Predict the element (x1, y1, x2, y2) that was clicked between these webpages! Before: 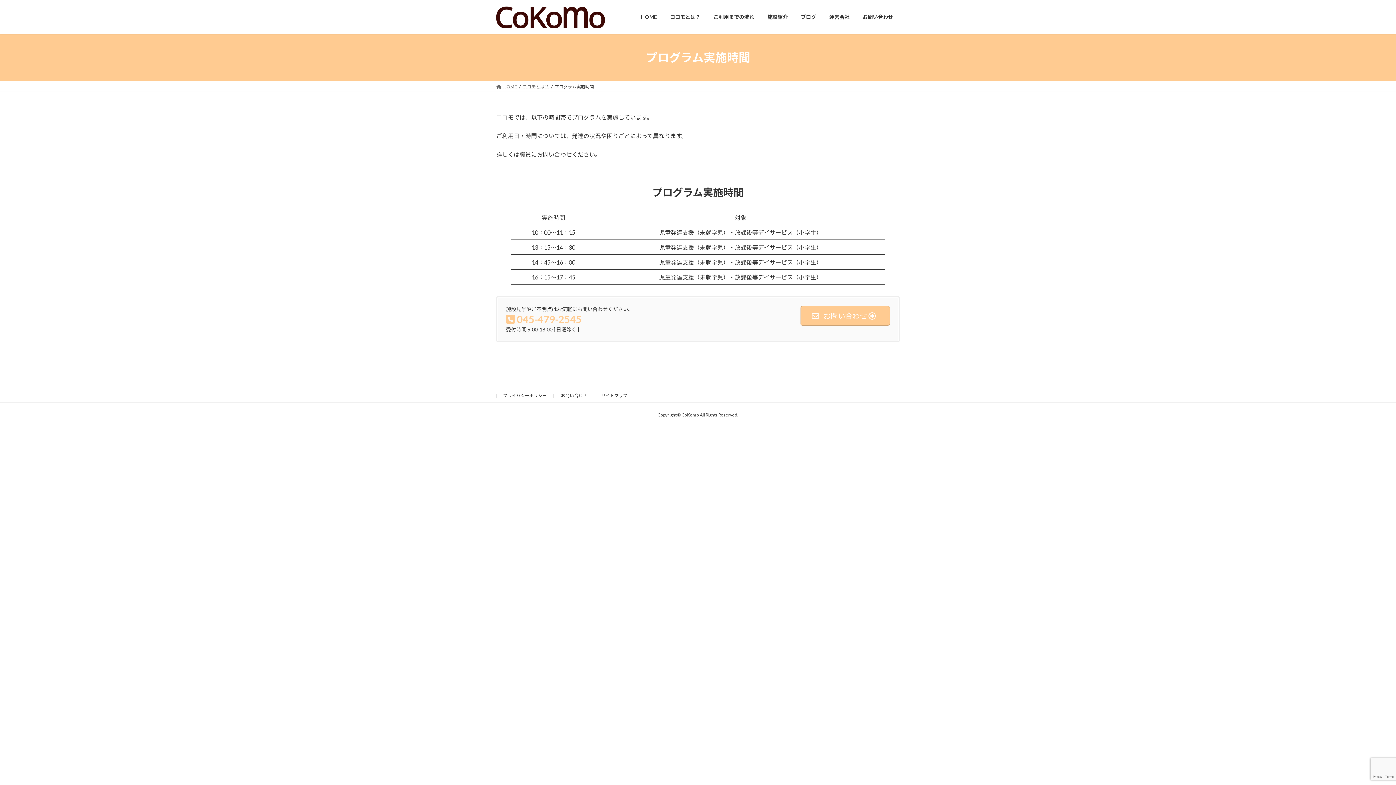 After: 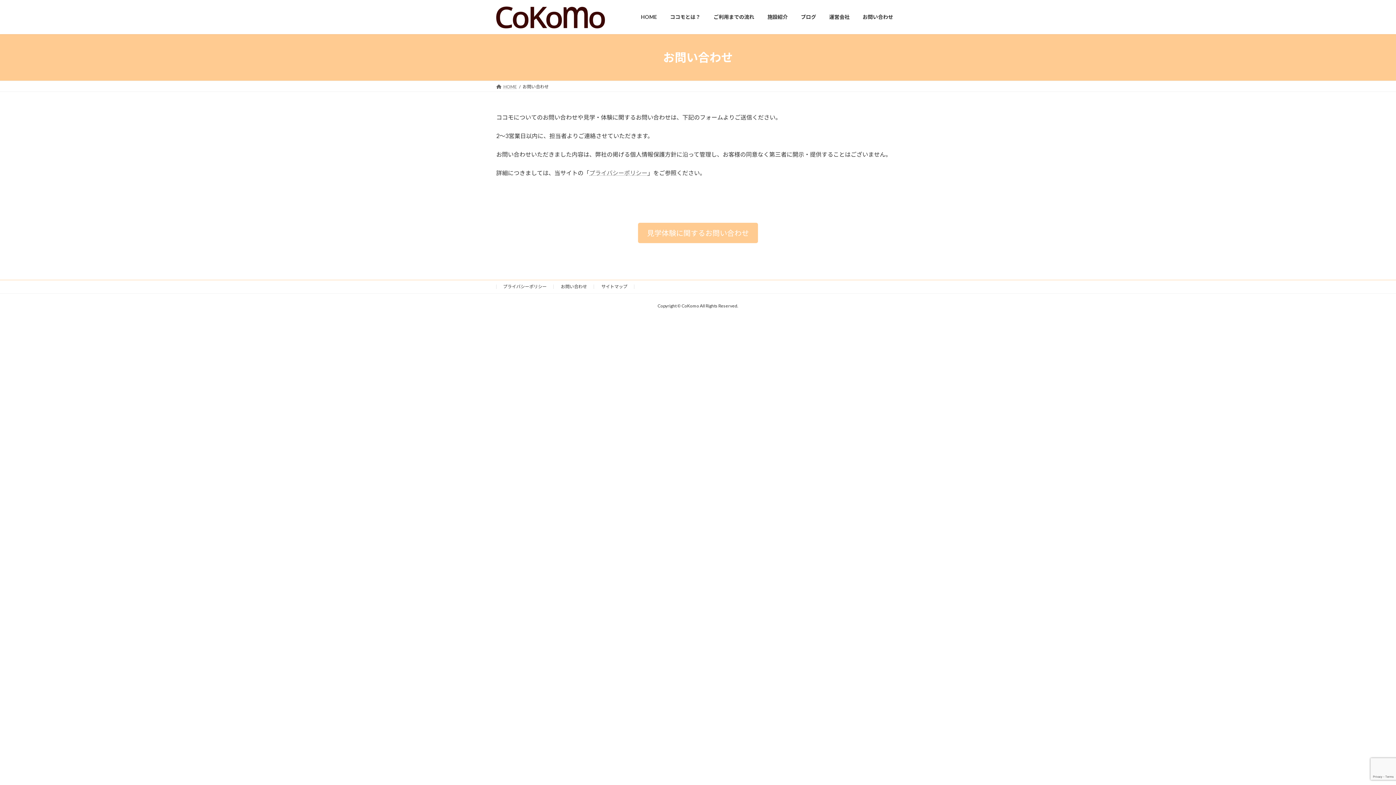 Action: label: お問い合わせ bbox: (561, 392, 587, 398)